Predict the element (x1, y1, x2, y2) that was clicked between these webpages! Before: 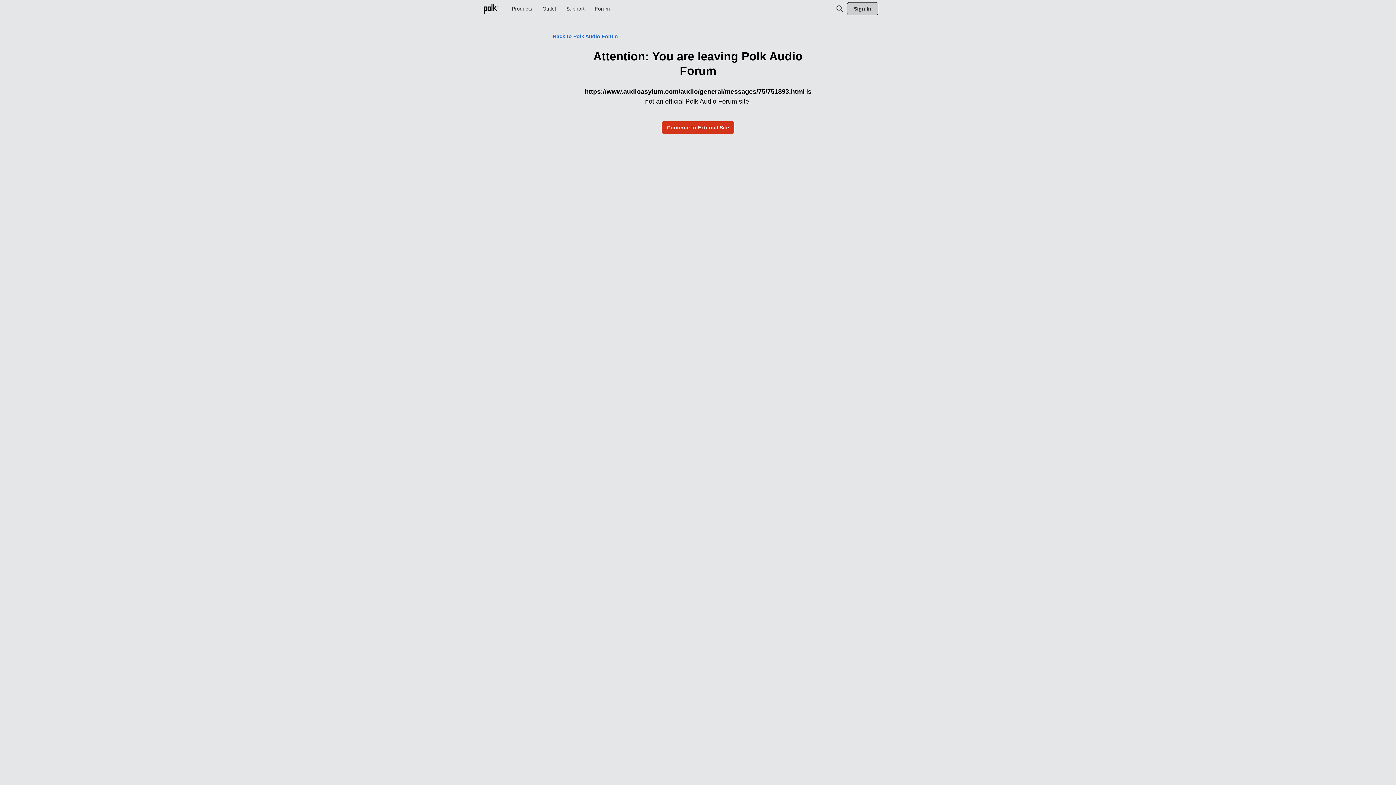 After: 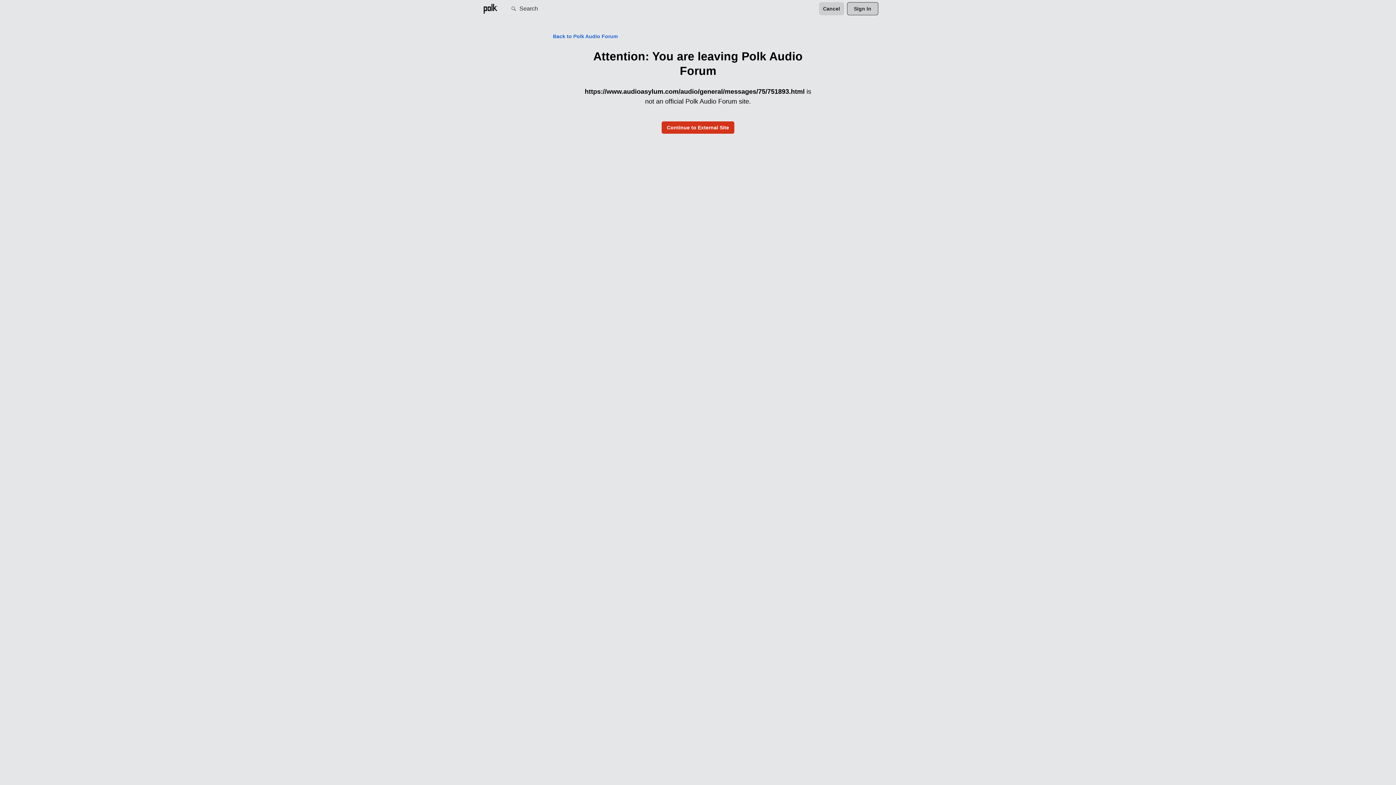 Action: bbox: (833, 2, 846, 15) label: Search